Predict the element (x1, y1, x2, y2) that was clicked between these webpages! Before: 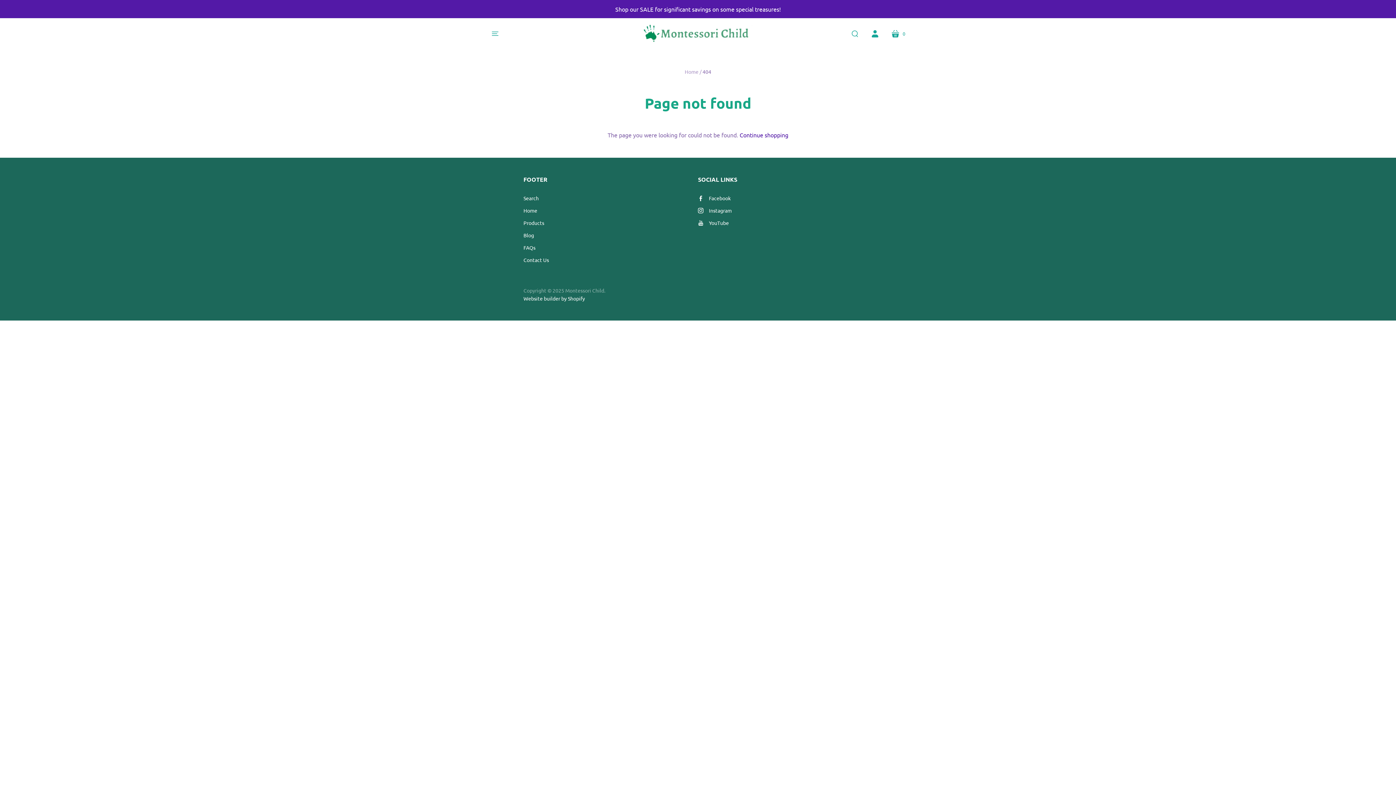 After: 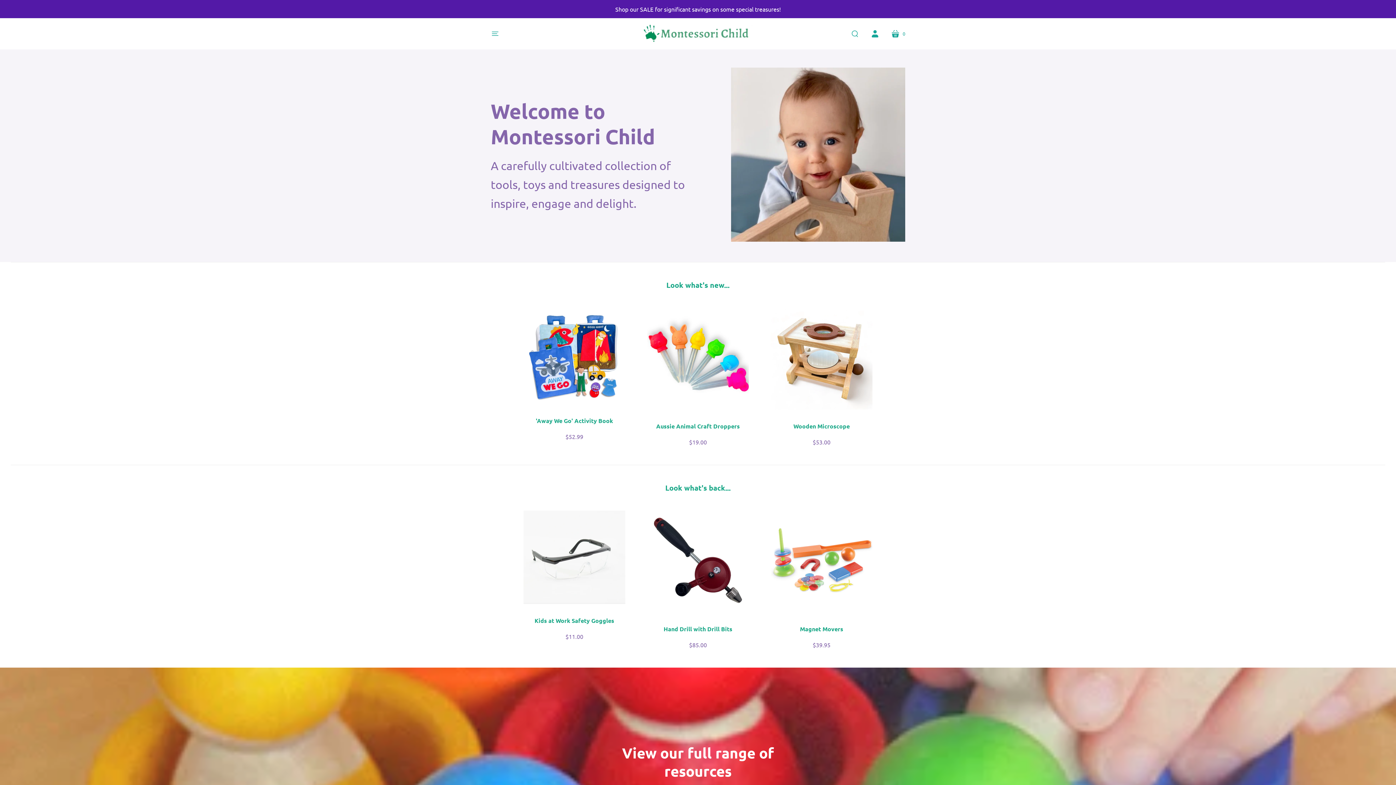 Action: bbox: (643, 24, 752, 43) label: Montessori Child